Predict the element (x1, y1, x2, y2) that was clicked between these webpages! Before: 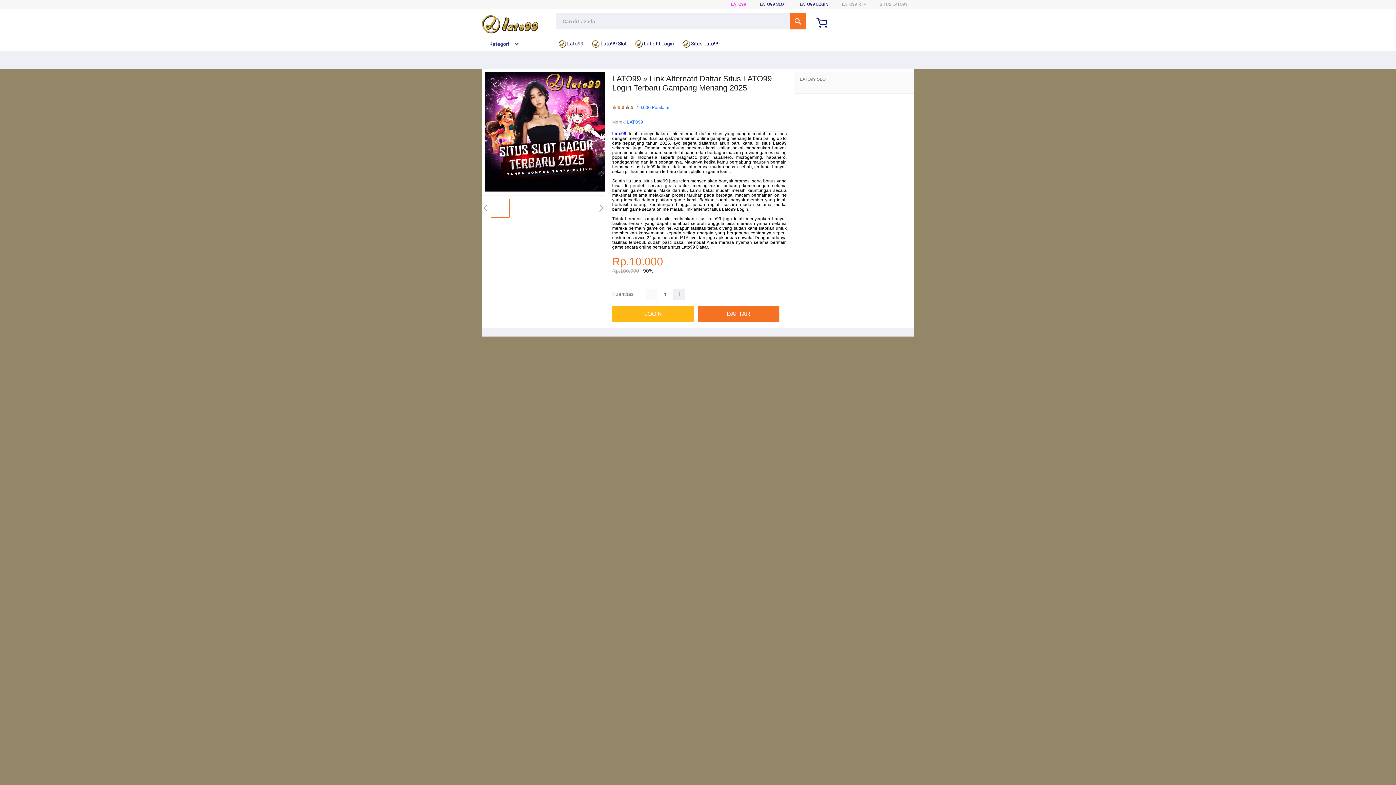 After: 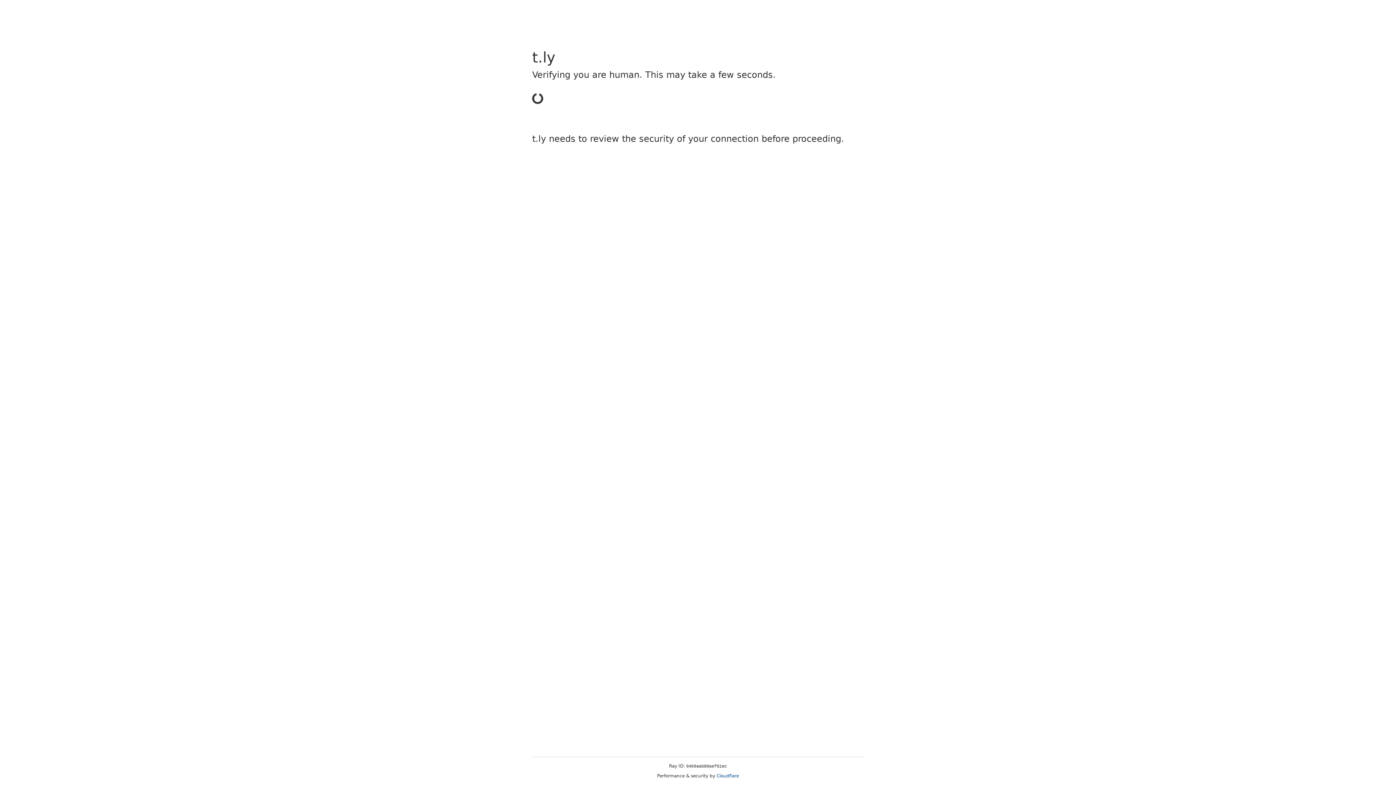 Action: bbox: (612, 306, 697, 322) label: LOGIN